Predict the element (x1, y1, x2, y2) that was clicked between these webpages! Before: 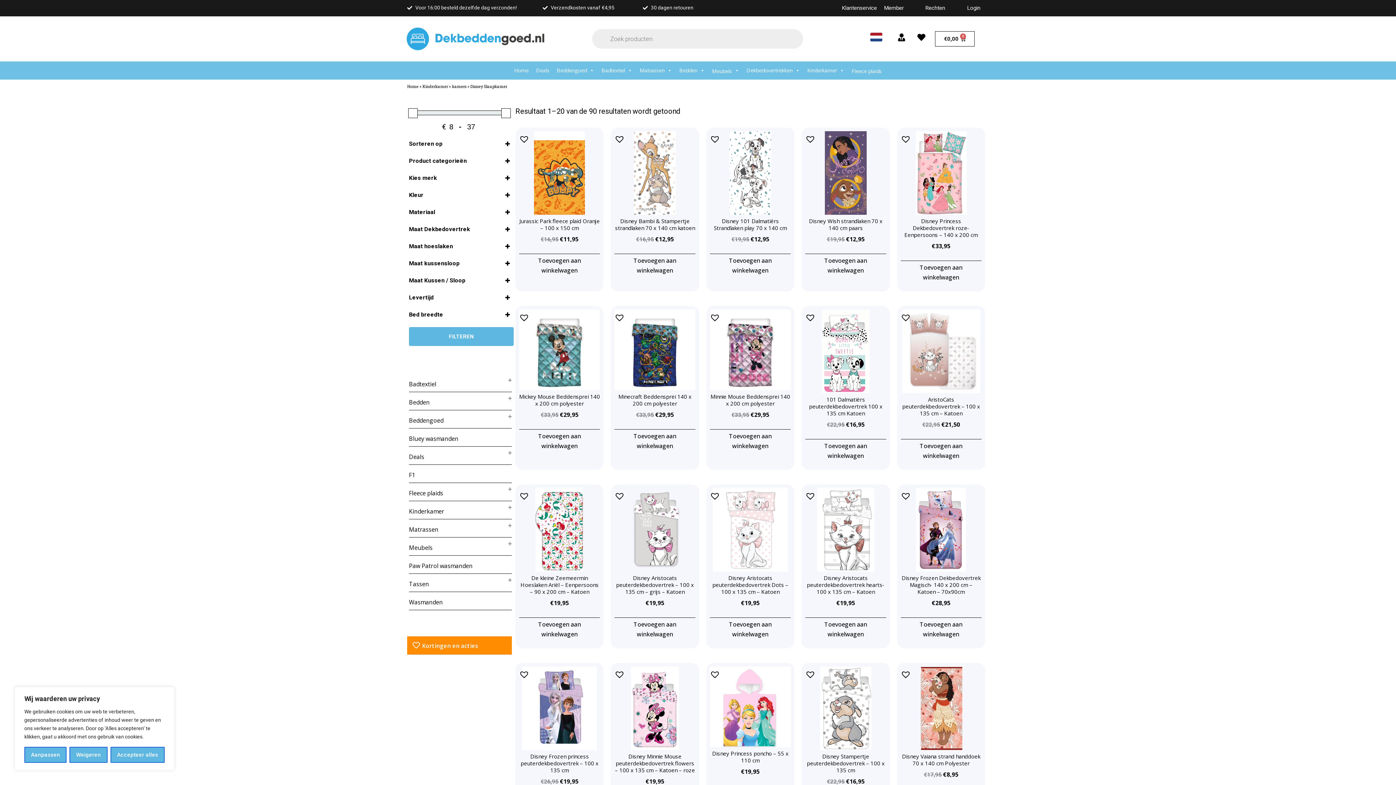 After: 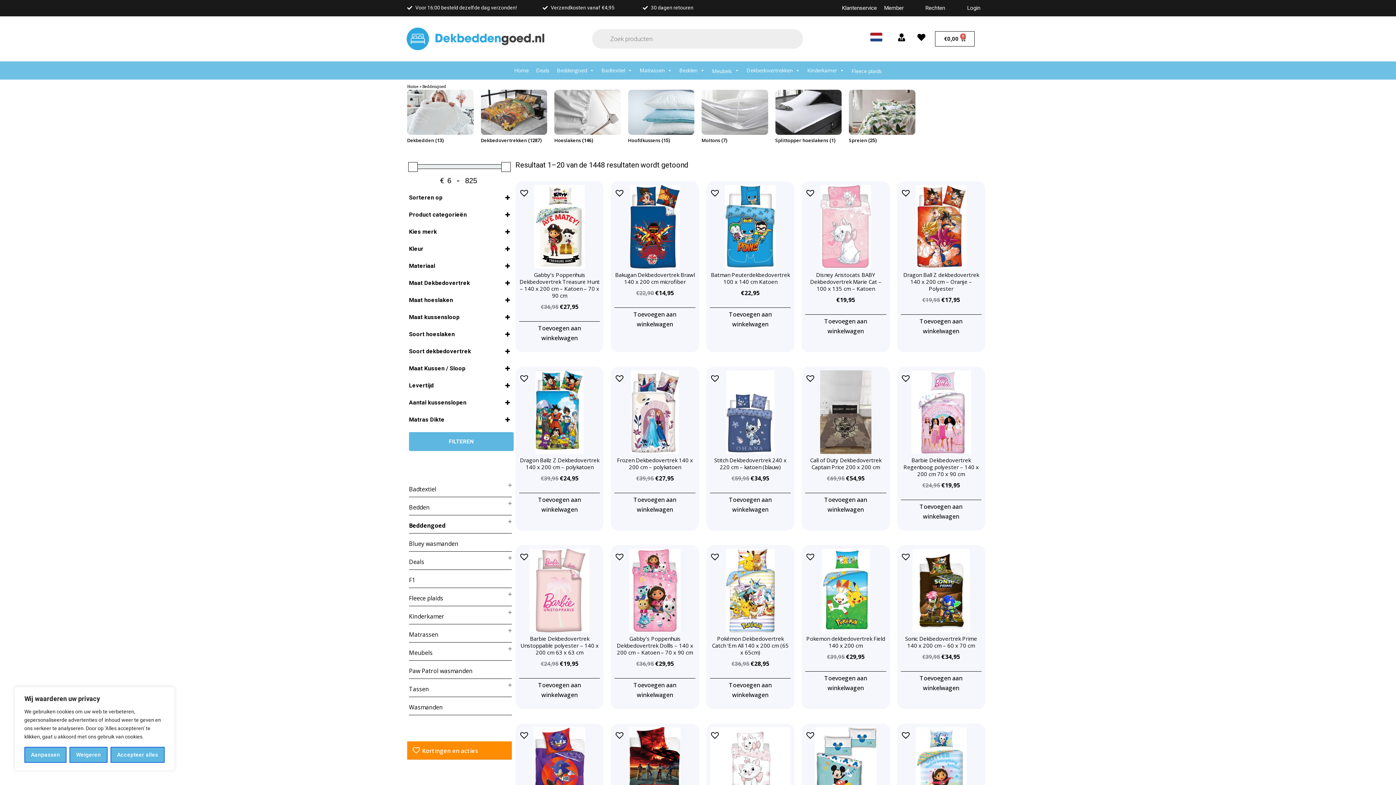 Action: label: Beddengoed bbox: (409, 416, 443, 424)